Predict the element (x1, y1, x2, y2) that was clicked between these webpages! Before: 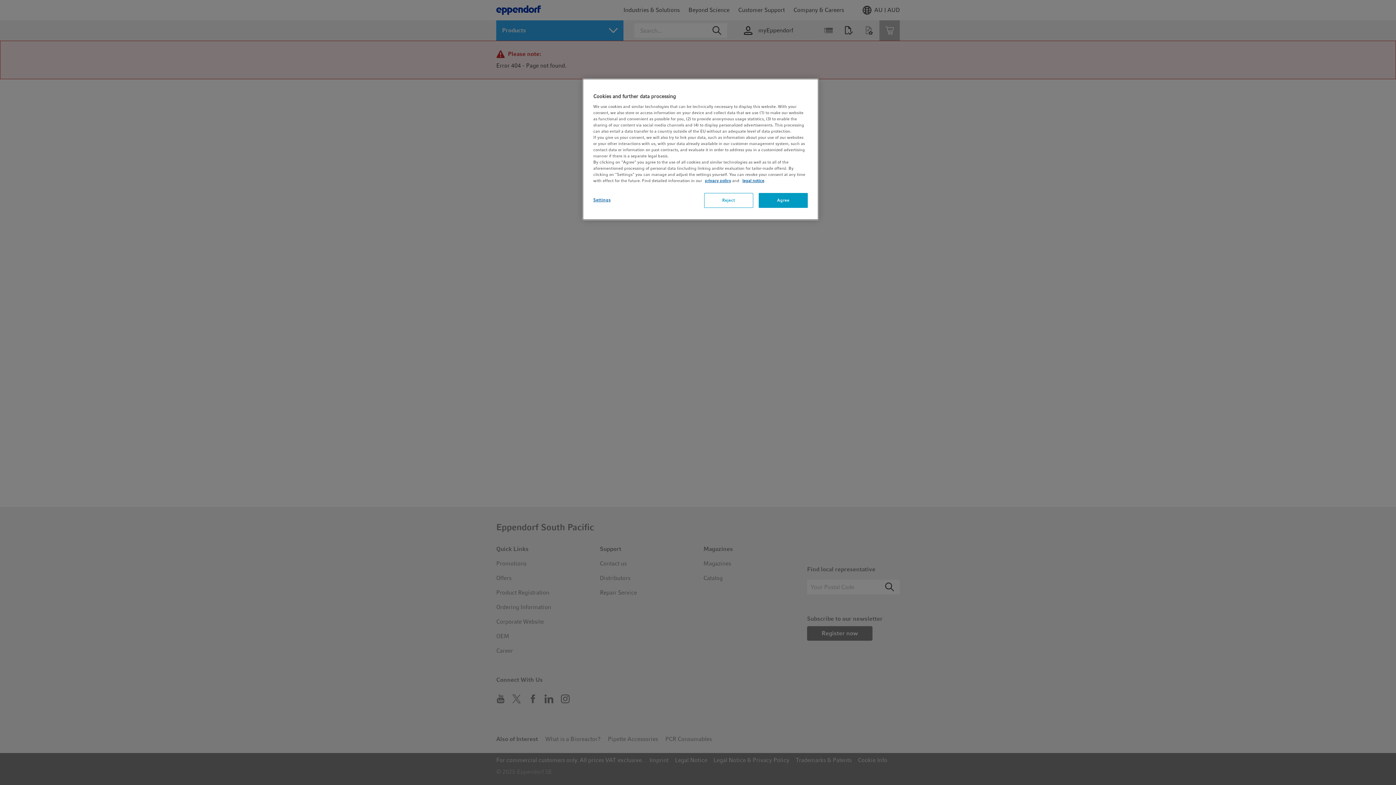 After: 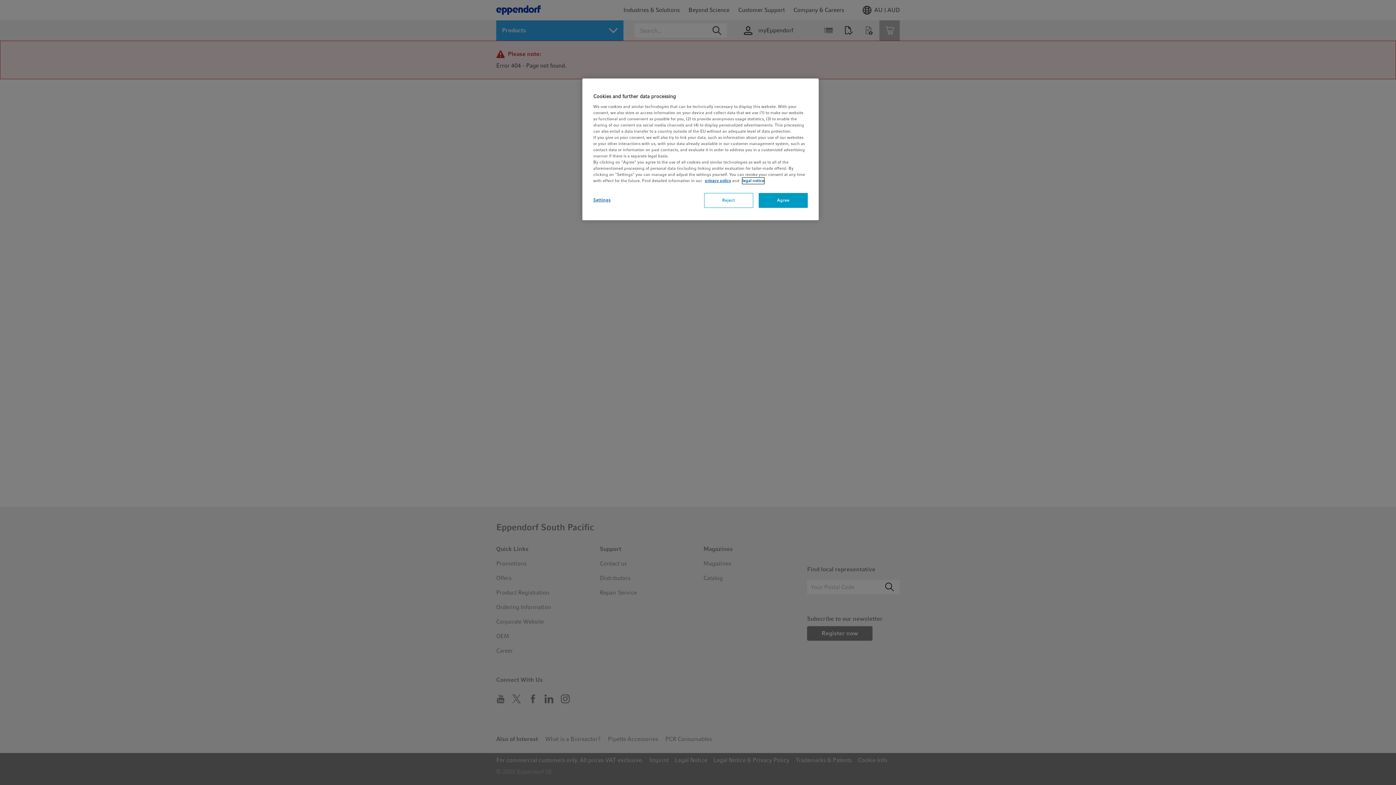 Action: label: legal notice bbox: (742, 177, 764, 184)